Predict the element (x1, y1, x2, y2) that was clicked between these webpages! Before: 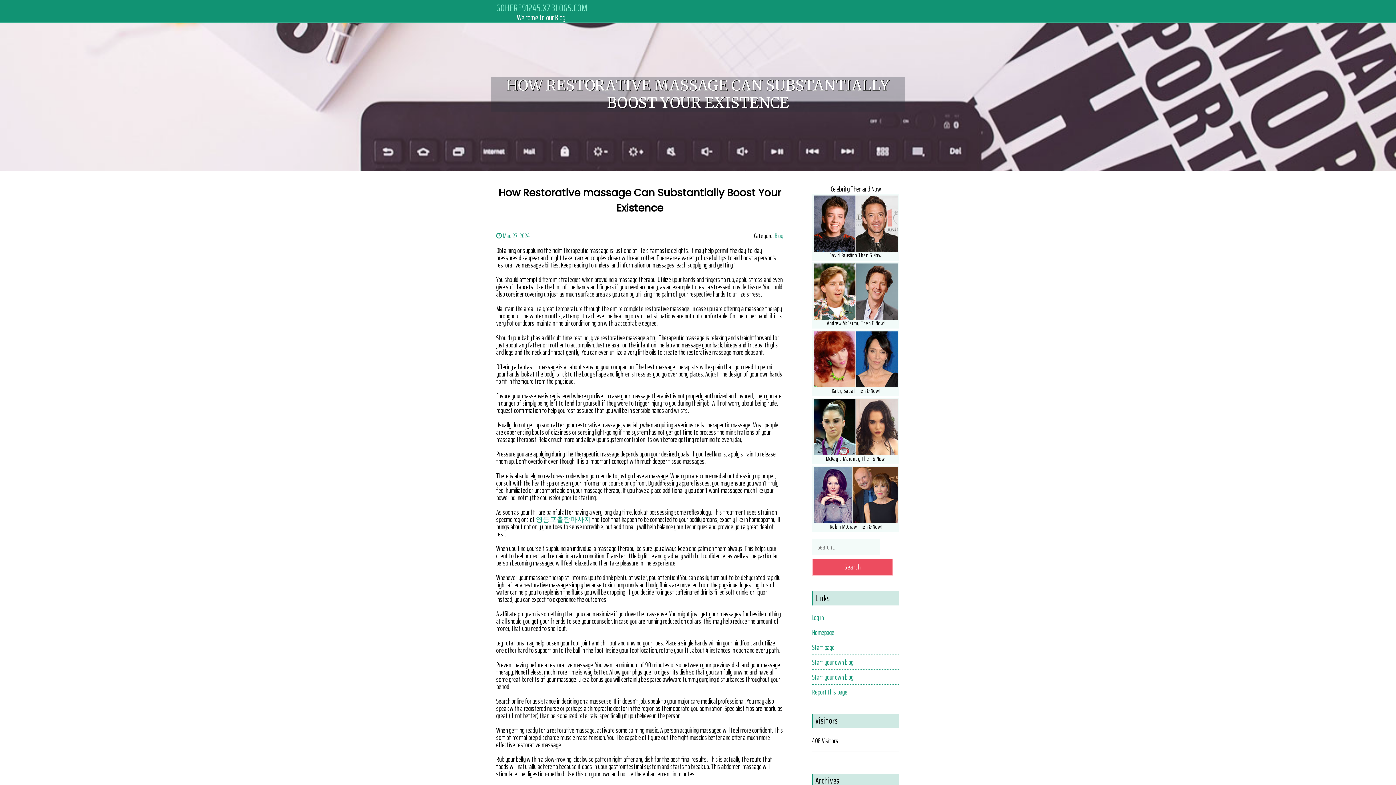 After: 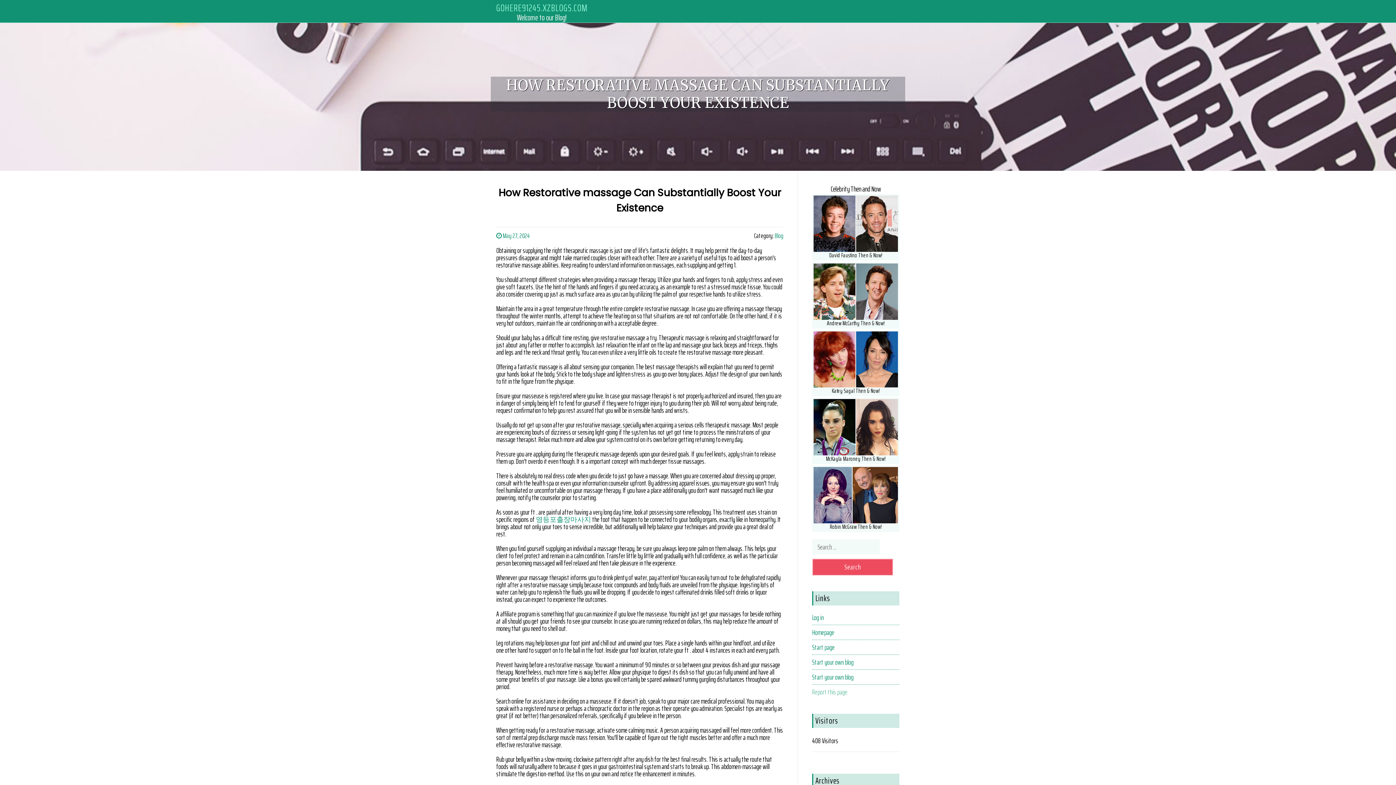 Action: label: Report this page bbox: (812, 686, 847, 697)